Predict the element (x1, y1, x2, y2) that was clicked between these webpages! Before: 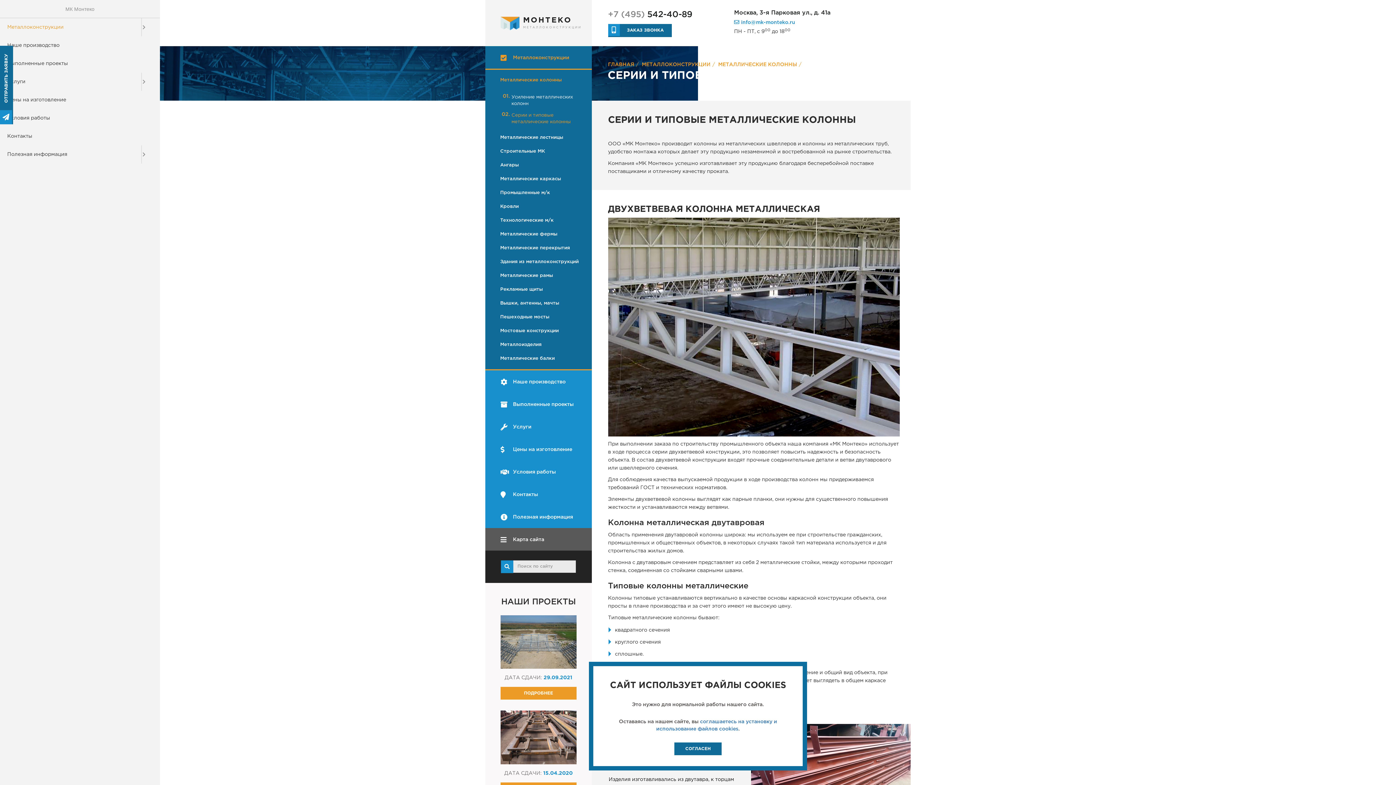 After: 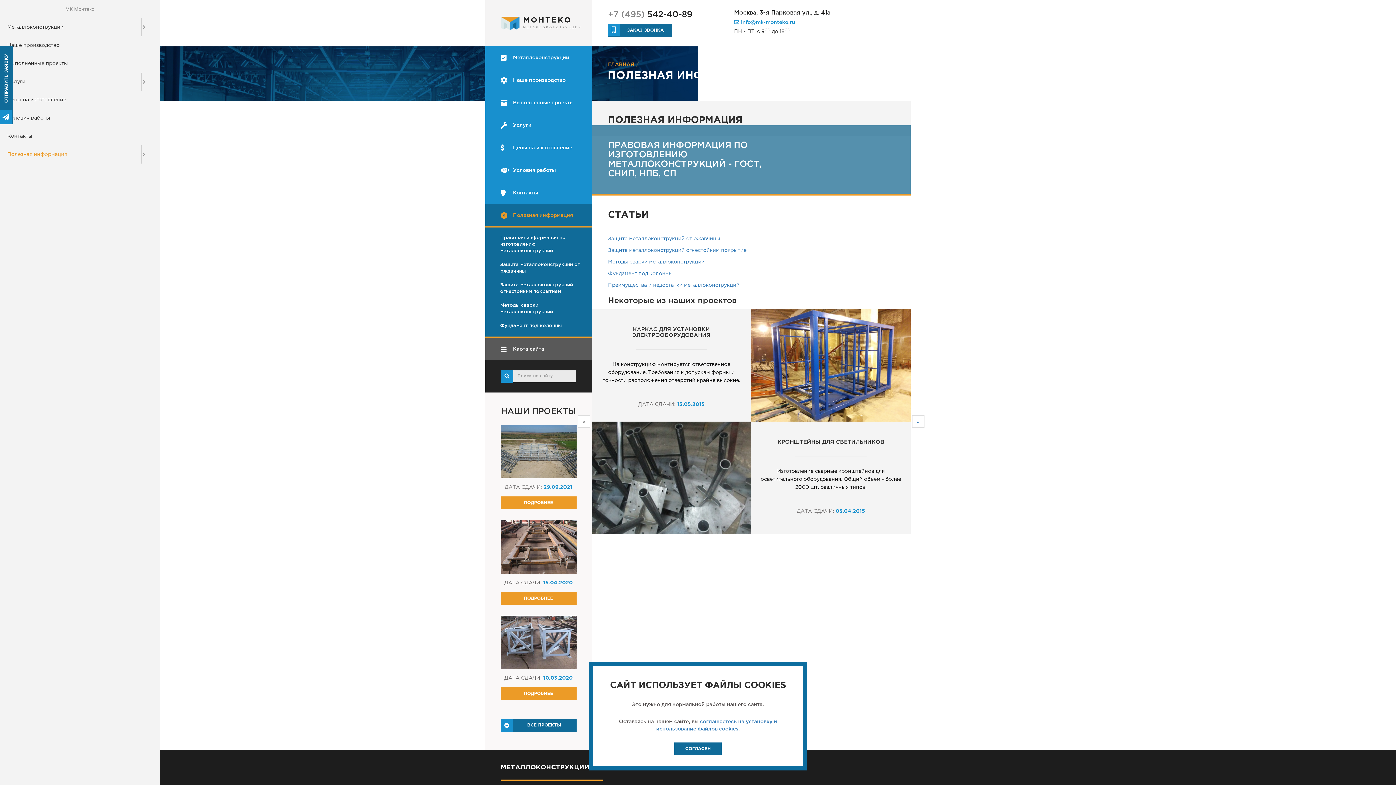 Action: label: Полезная информация bbox: (485, 505, 591, 528)